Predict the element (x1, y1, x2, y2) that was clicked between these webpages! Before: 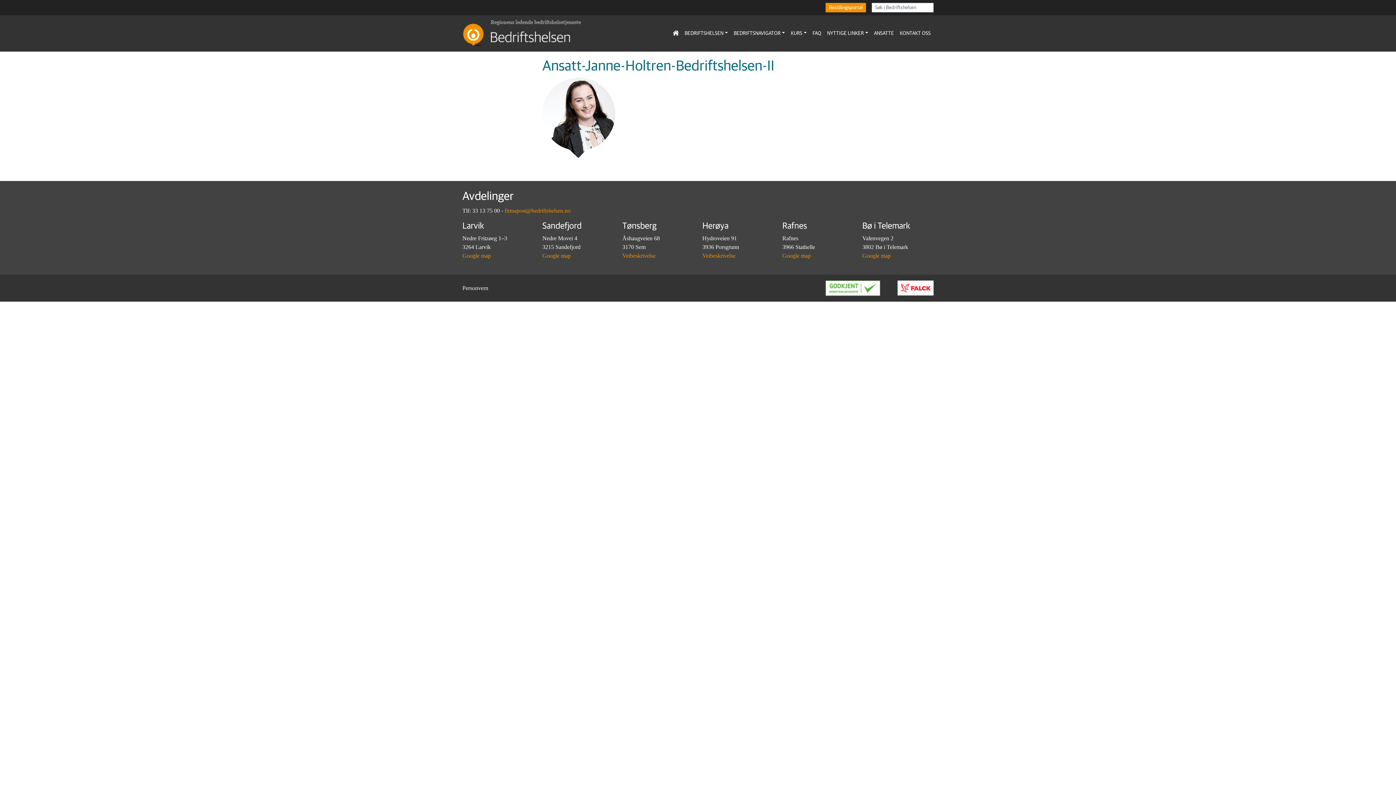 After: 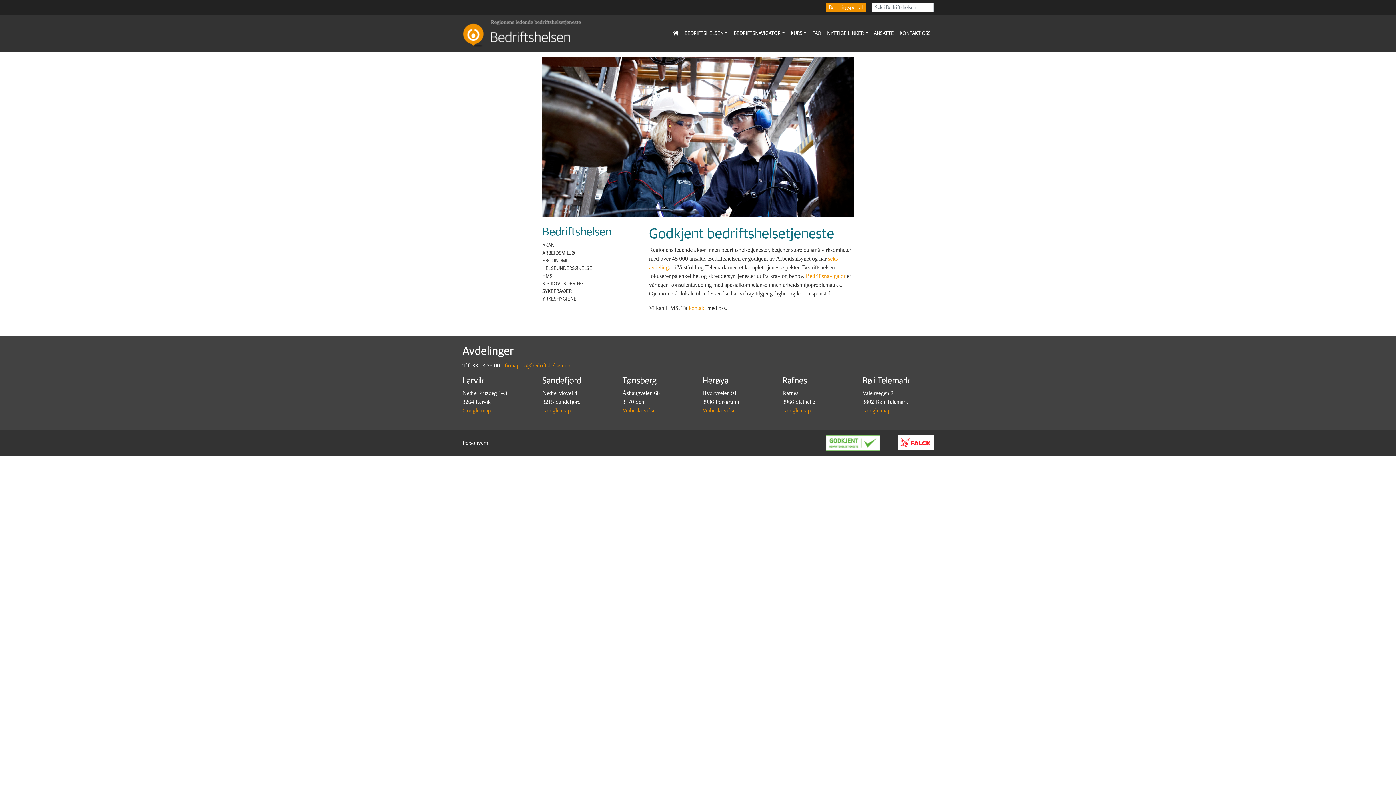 Action: bbox: (681, 26, 730, 40) label: BEDRIFTSHELSEN